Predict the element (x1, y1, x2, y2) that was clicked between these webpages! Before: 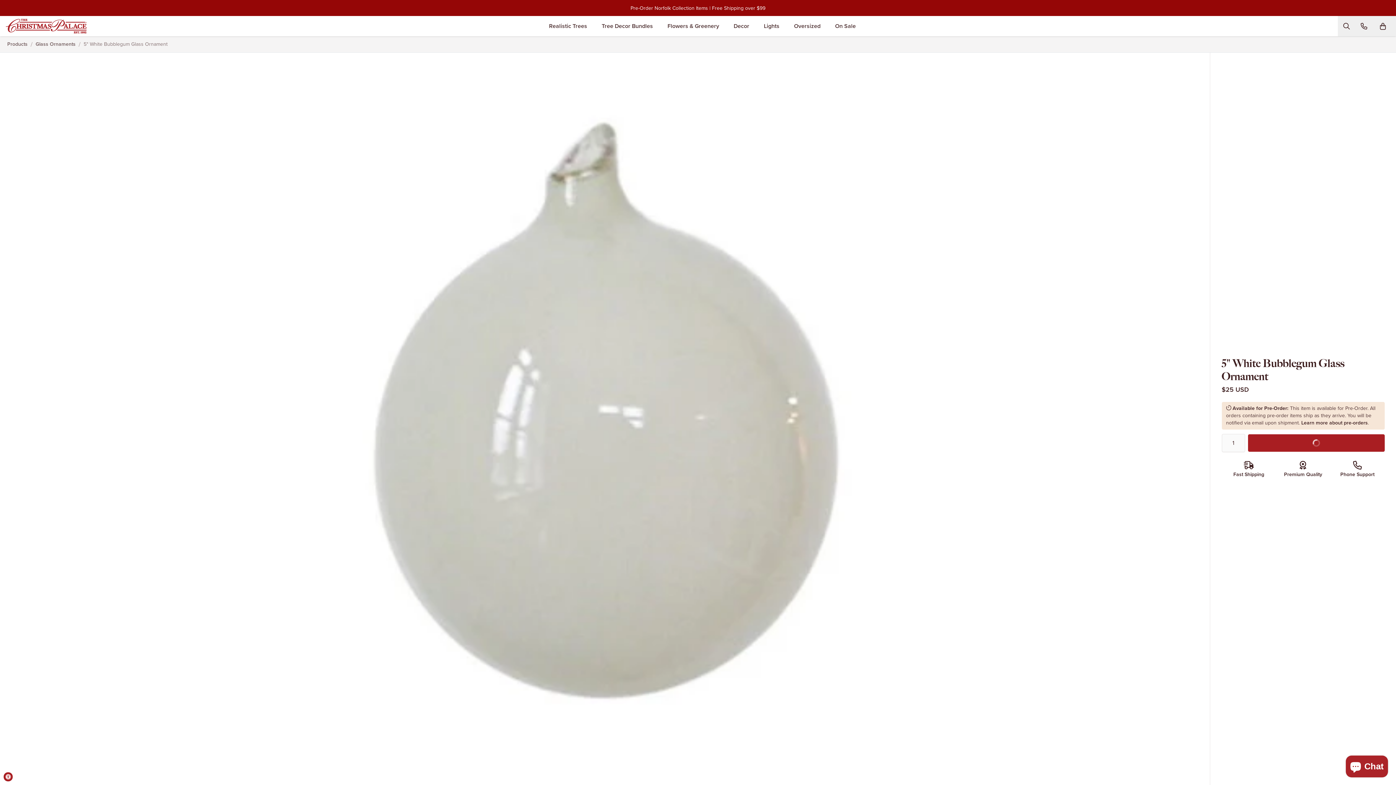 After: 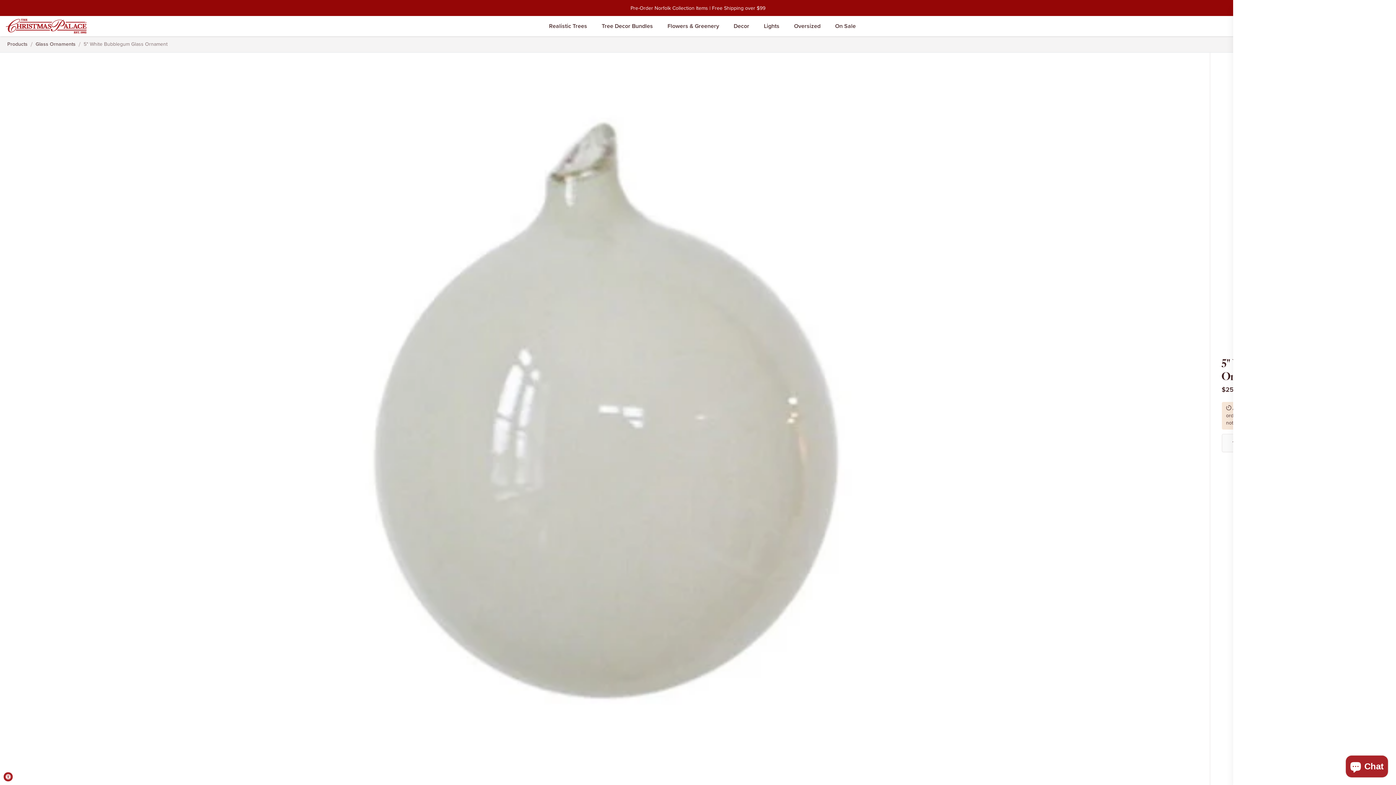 Action: bbox: (1373, 16, 1396, 36) label: View Bag